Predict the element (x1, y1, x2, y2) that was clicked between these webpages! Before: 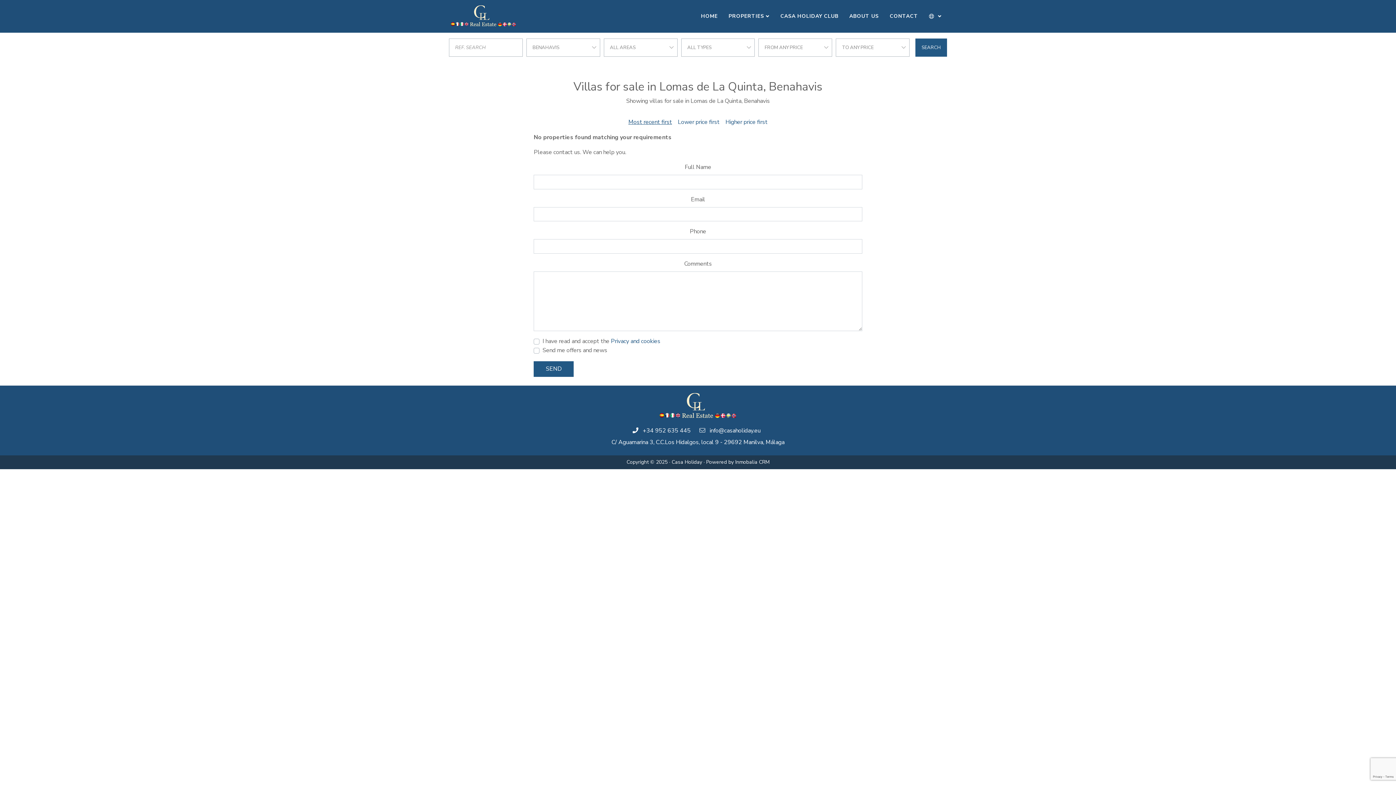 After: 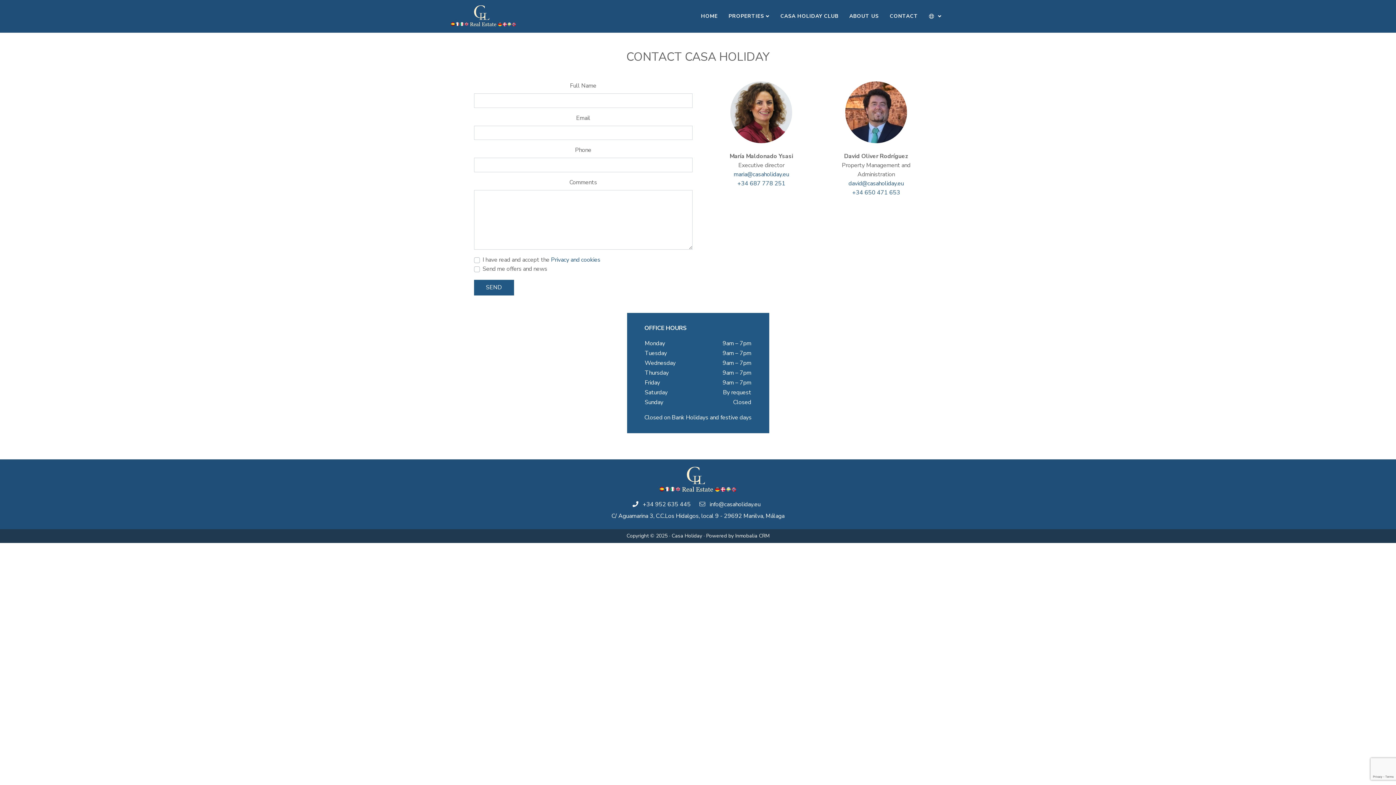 Action: bbox: (884, 0, 923, 32) label: CONTACT